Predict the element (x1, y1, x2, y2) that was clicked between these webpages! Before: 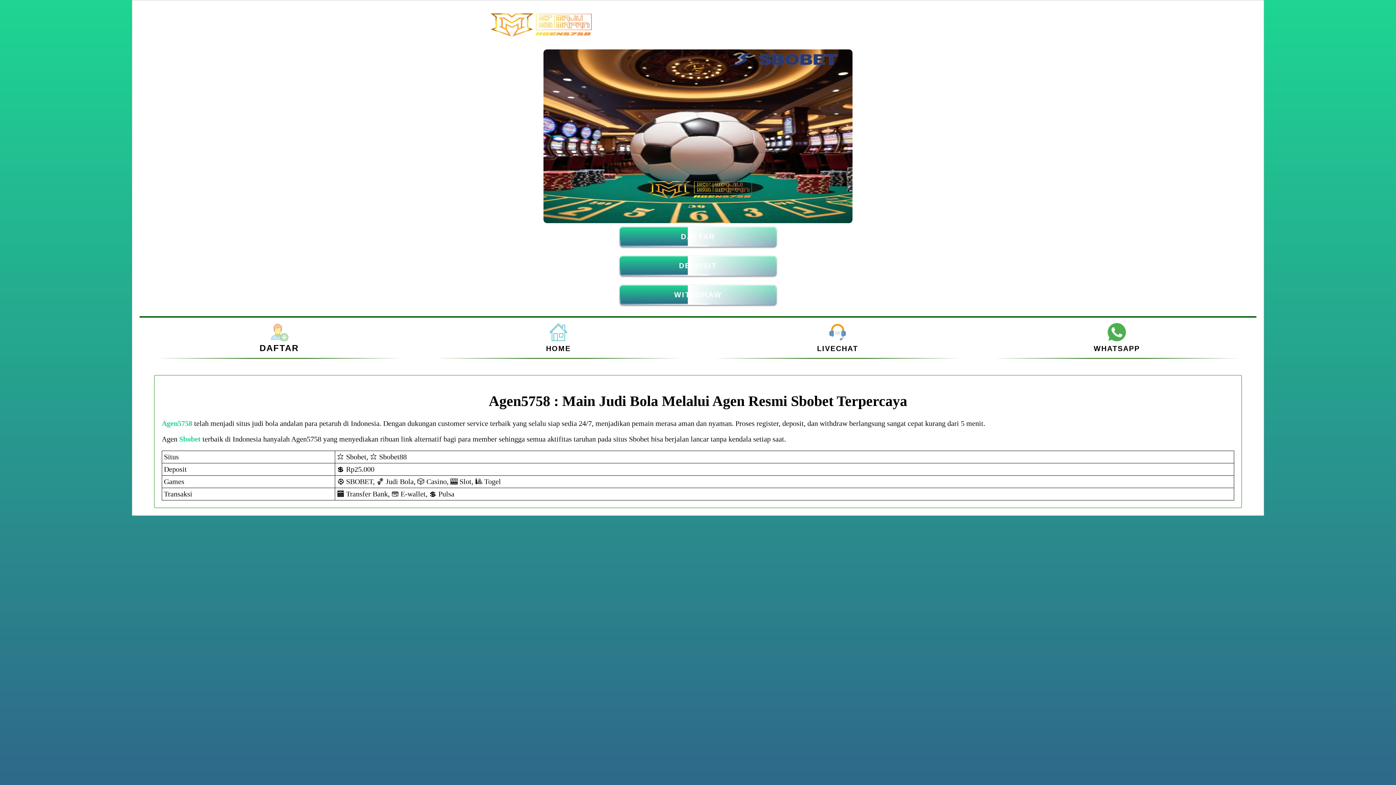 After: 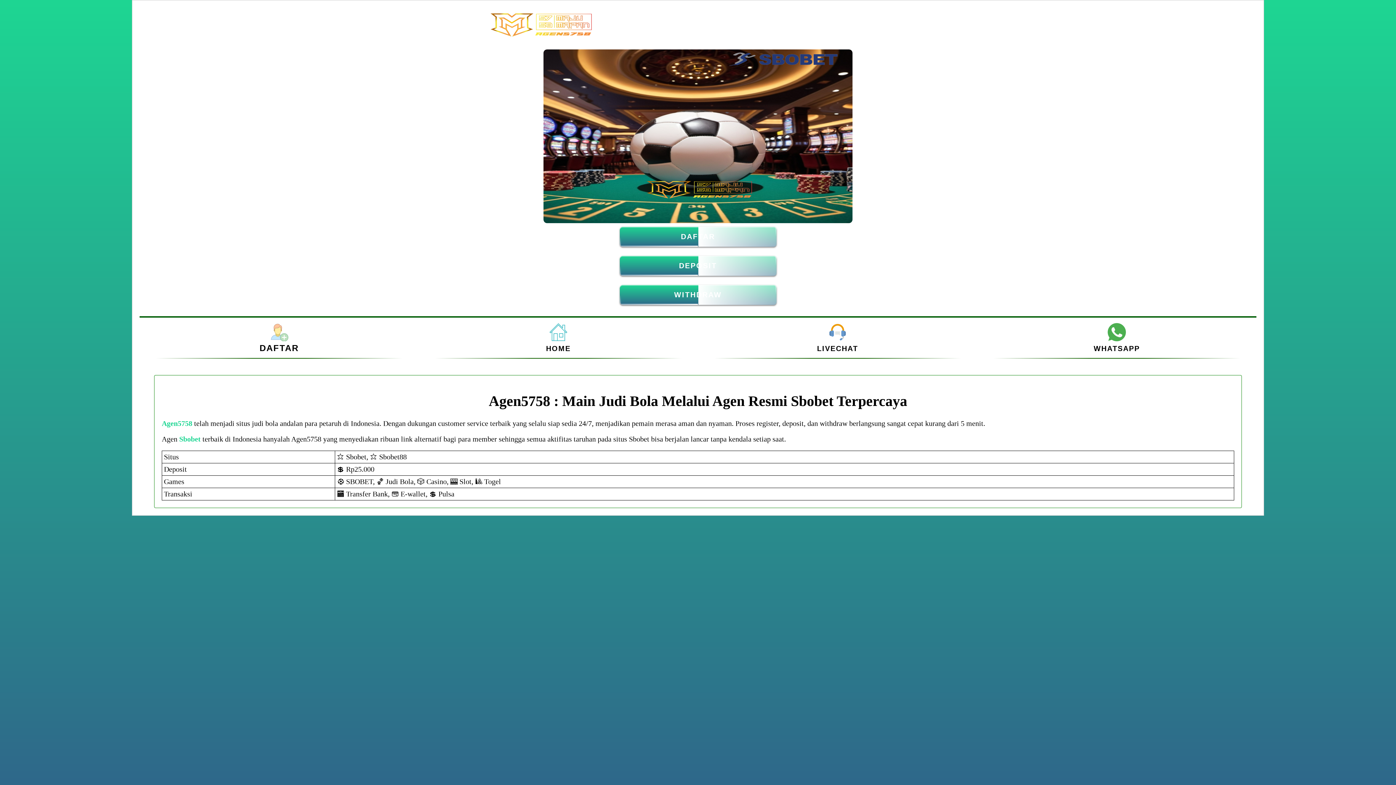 Action: bbox: (179, 435, 200, 443) label: Sbobet